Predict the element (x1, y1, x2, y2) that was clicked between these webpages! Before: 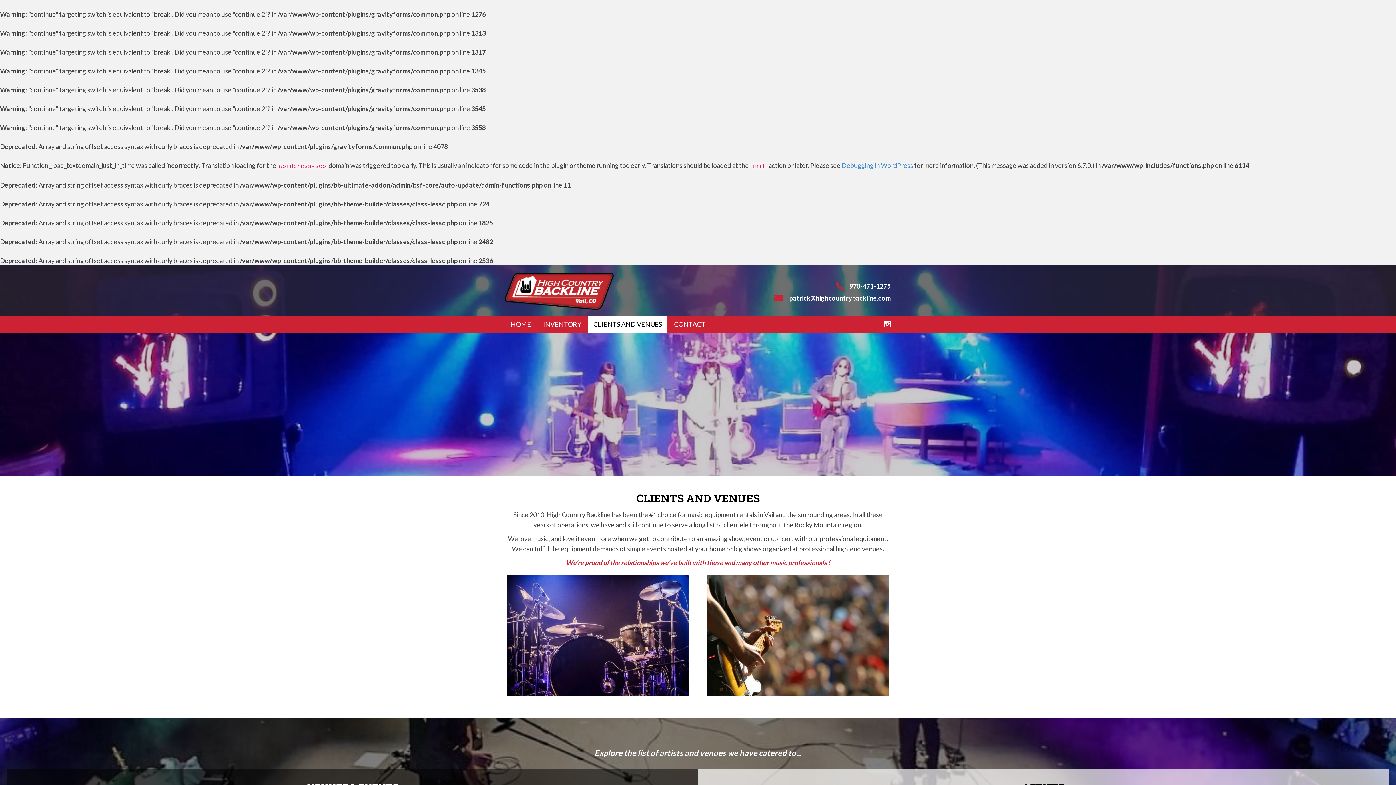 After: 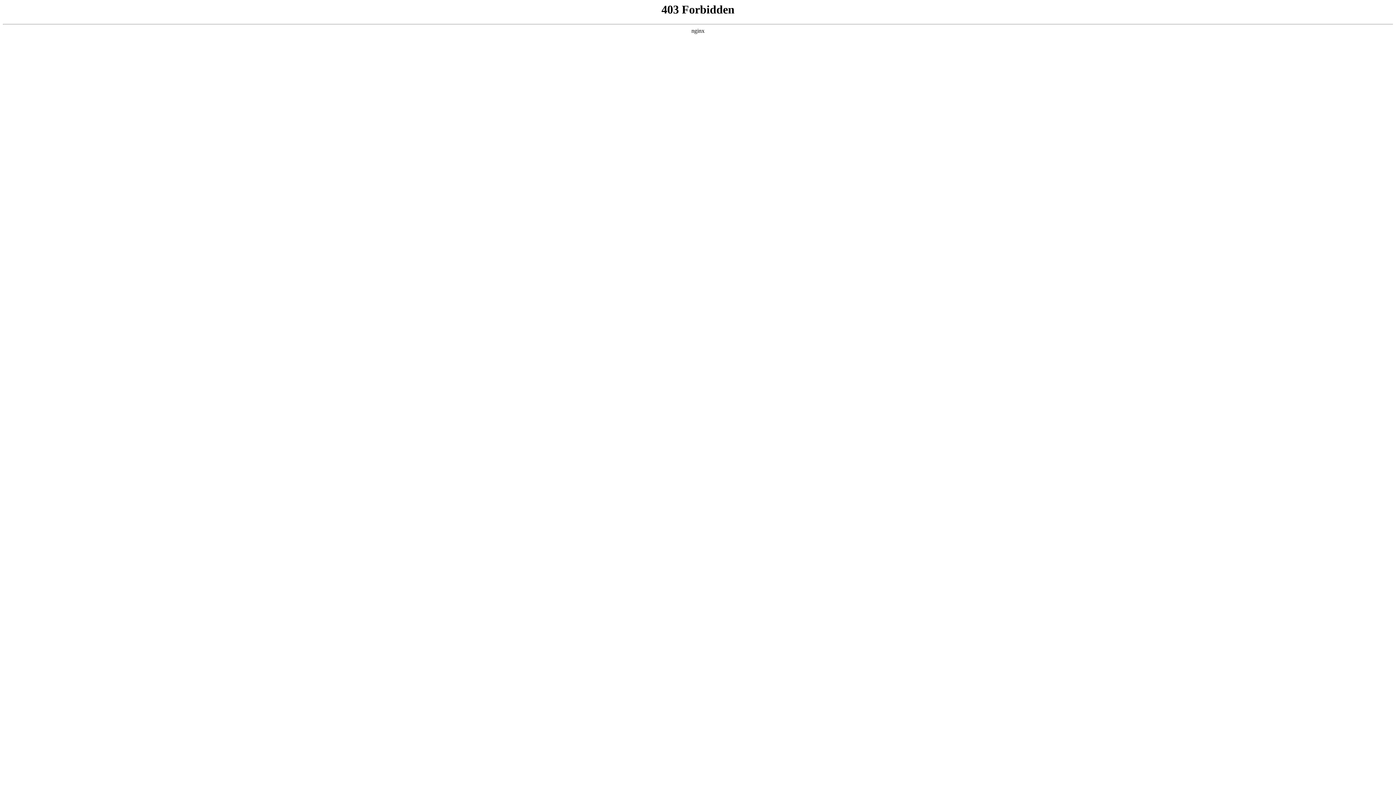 Action: label: Debugging in WordPress bbox: (841, 161, 913, 169)